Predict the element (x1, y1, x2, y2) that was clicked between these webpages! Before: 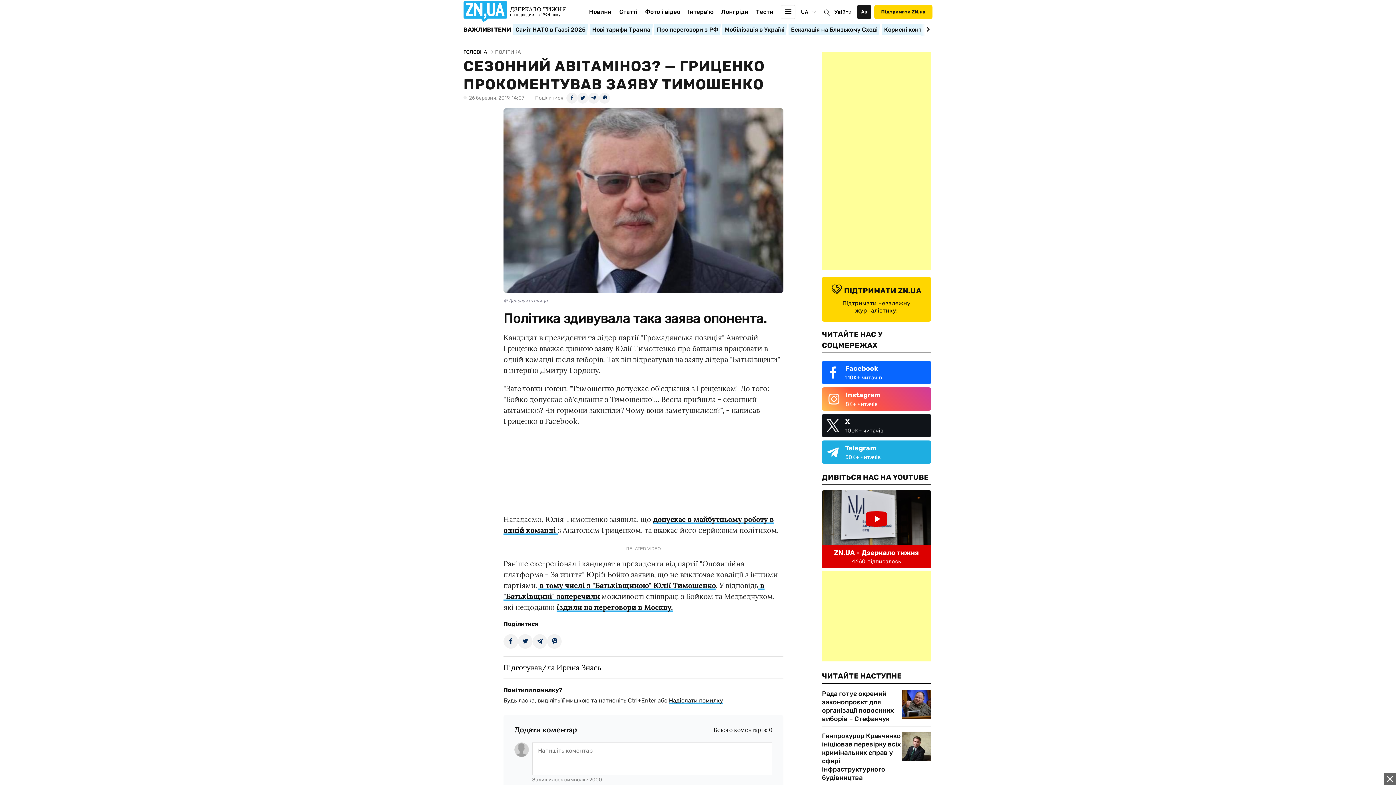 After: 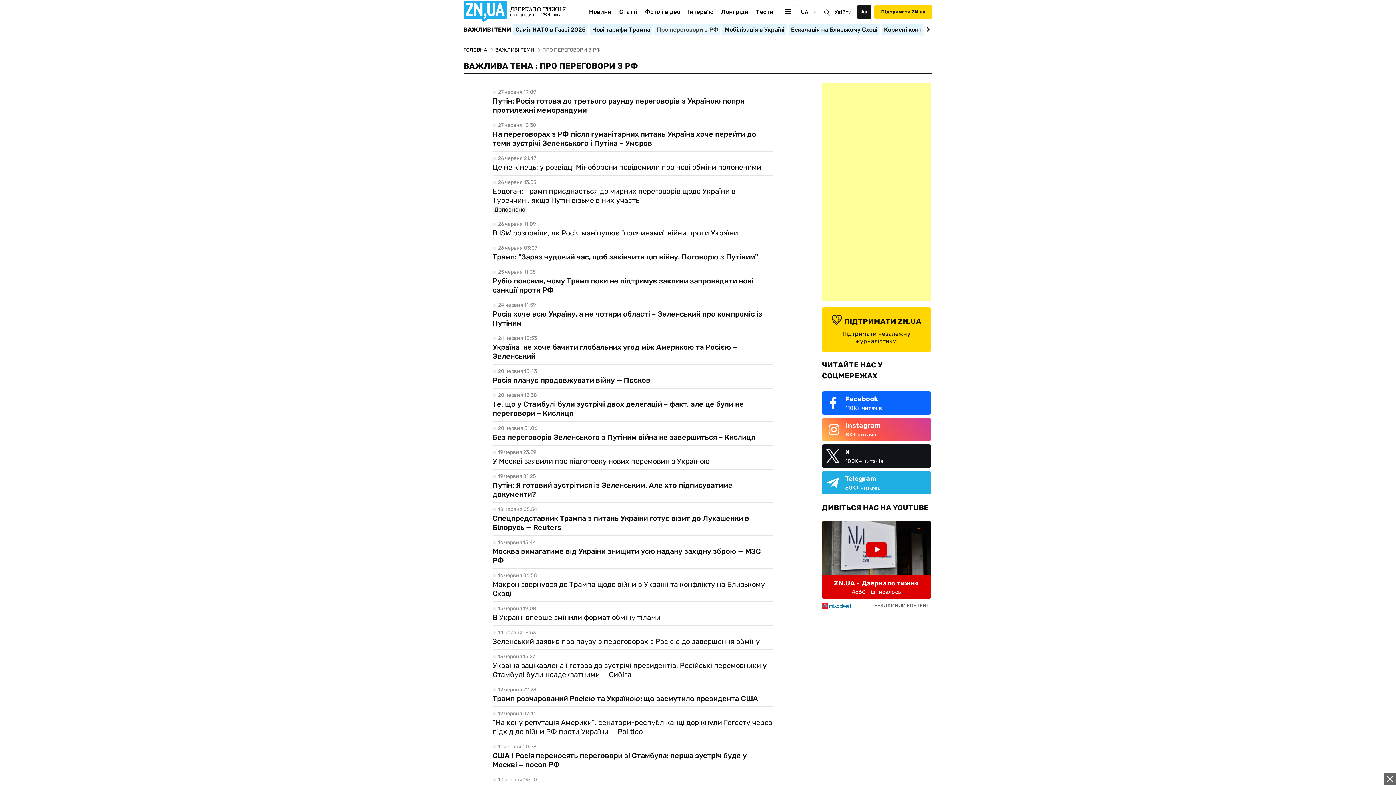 Action: label: Про переговори з РФ bbox: (654, 23, 721, 35)